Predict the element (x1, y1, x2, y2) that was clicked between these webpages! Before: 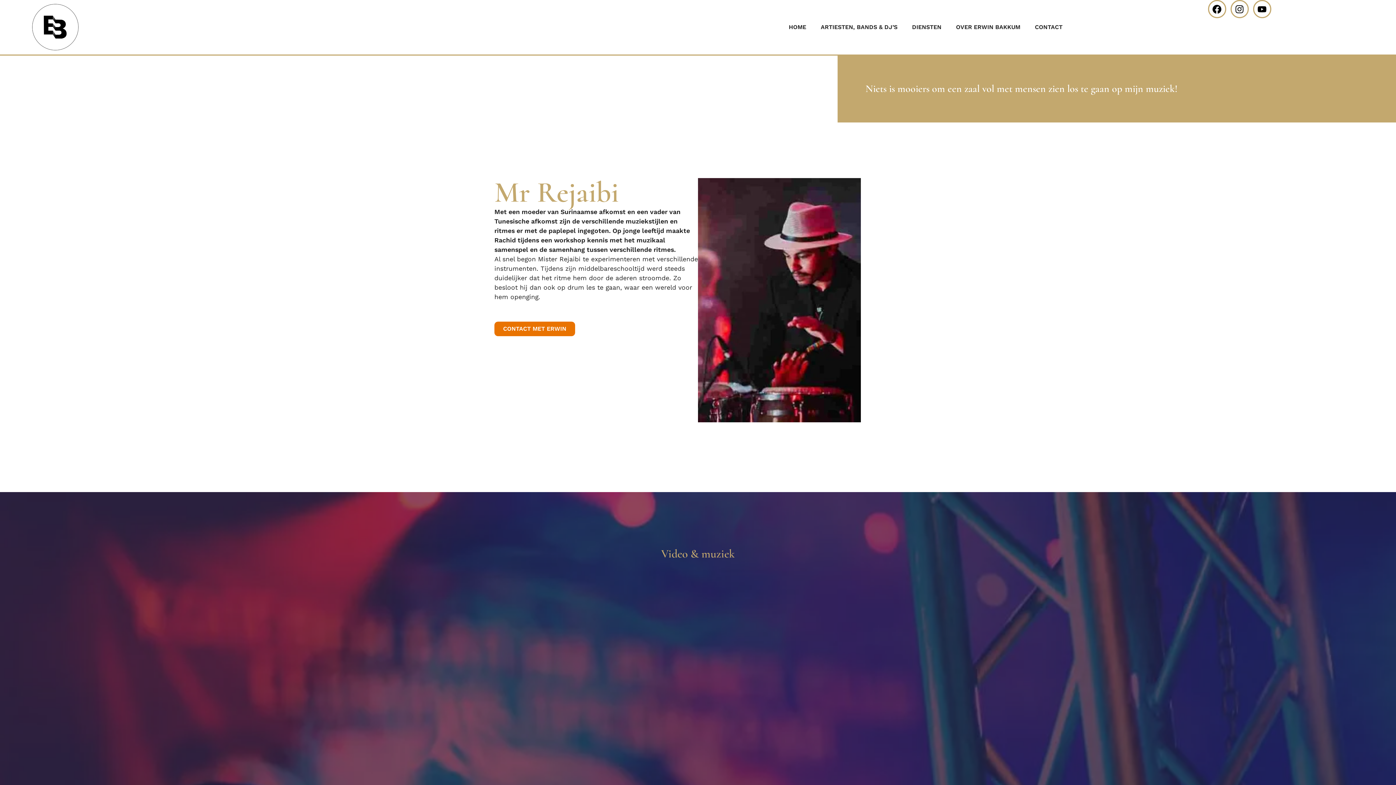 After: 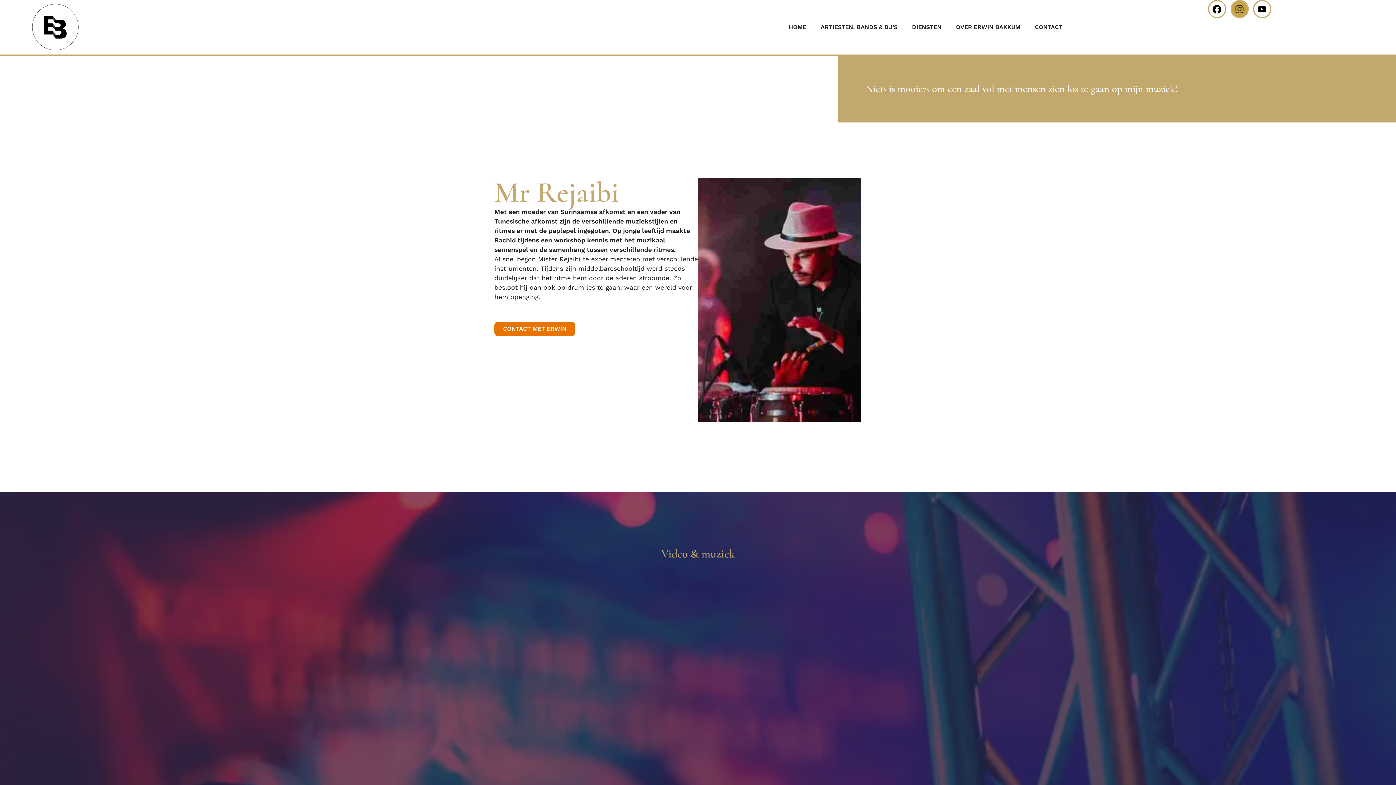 Action: label: Instagram bbox: (1230, 0, 1248, 18)